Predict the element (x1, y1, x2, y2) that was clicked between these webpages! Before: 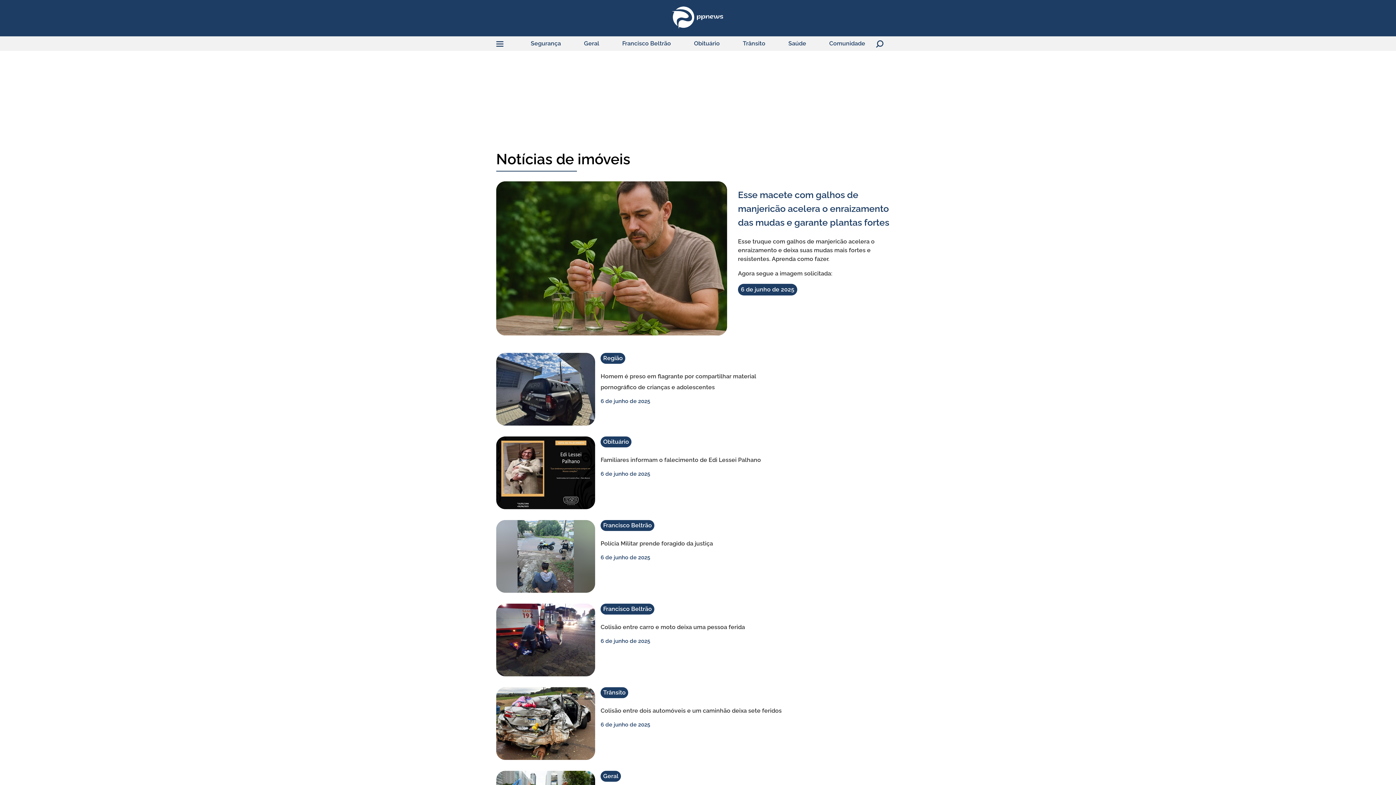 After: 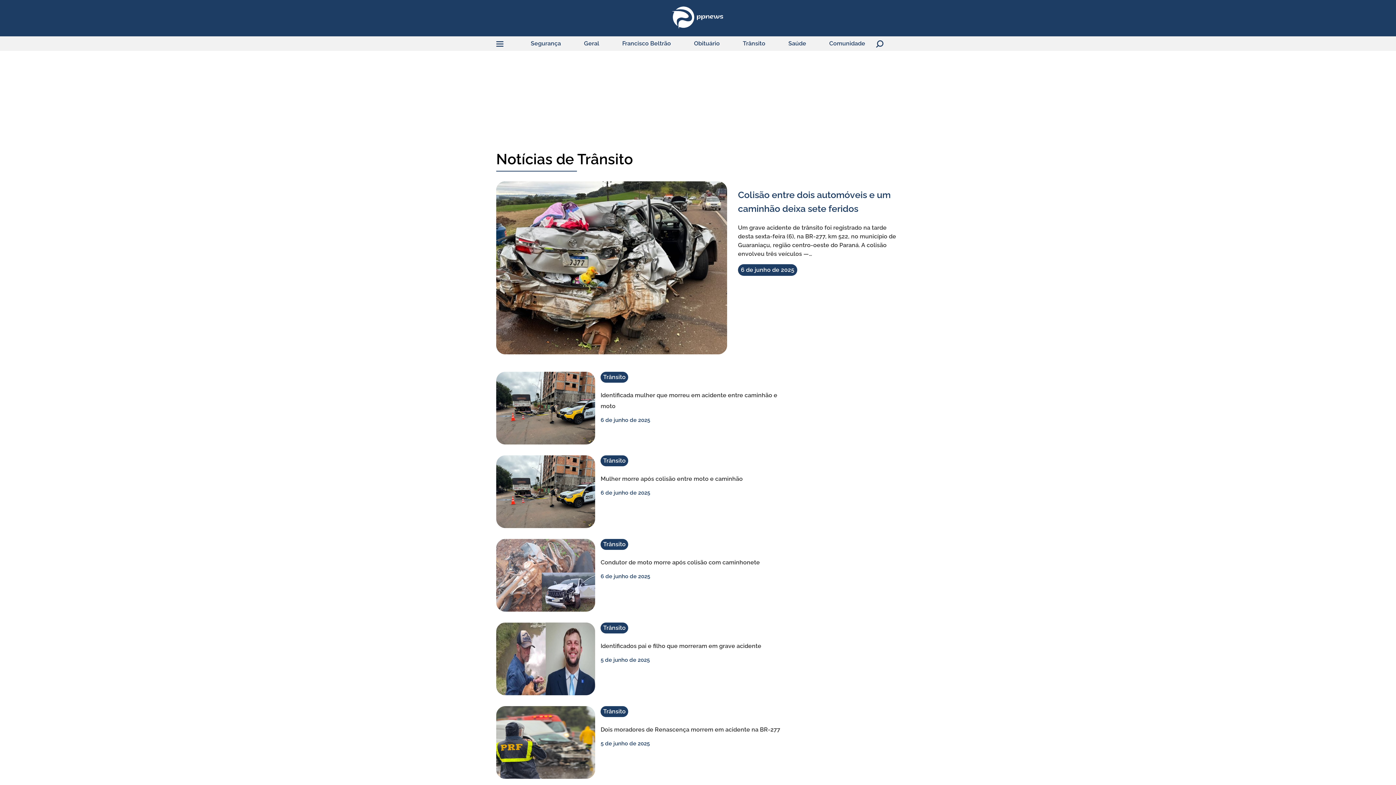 Action: label: Trânsito bbox: (600, 687, 628, 698)